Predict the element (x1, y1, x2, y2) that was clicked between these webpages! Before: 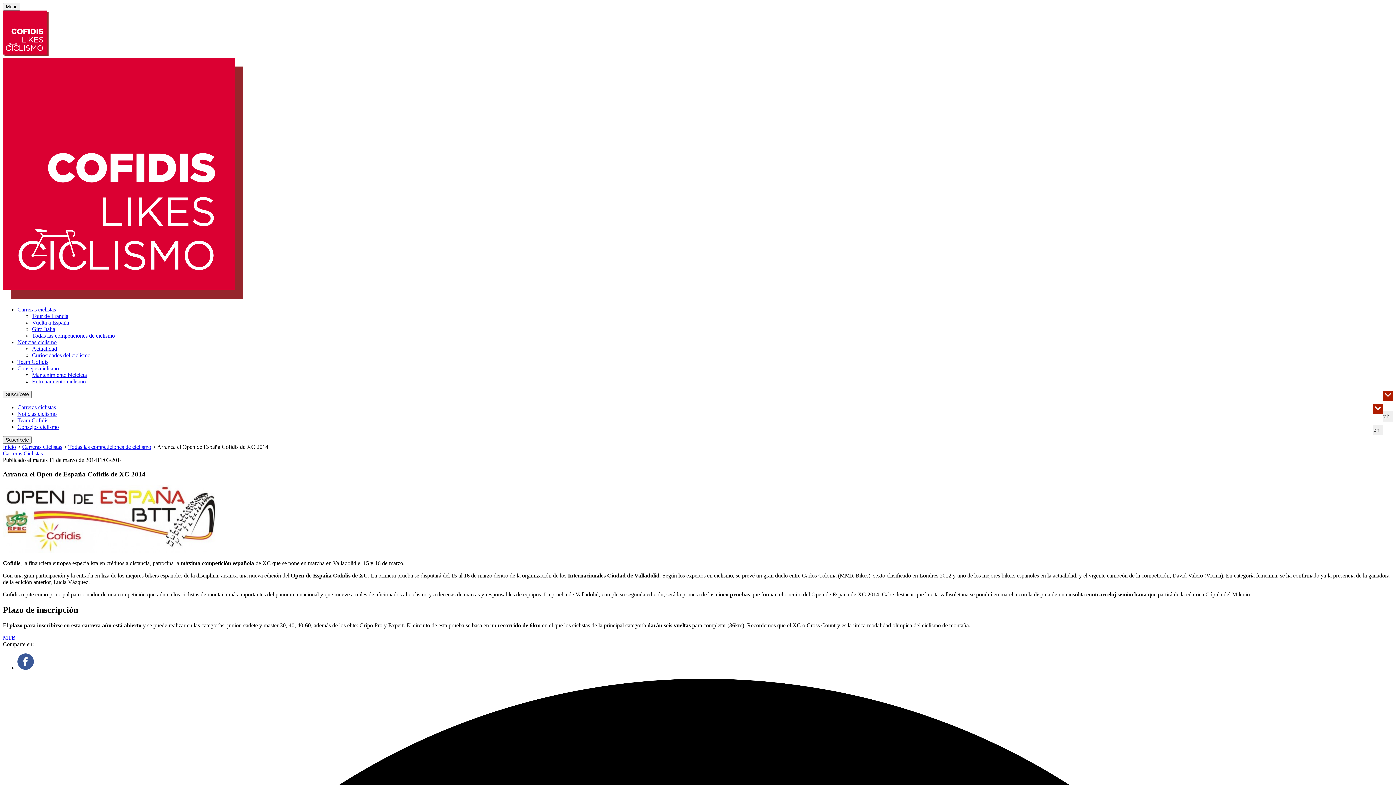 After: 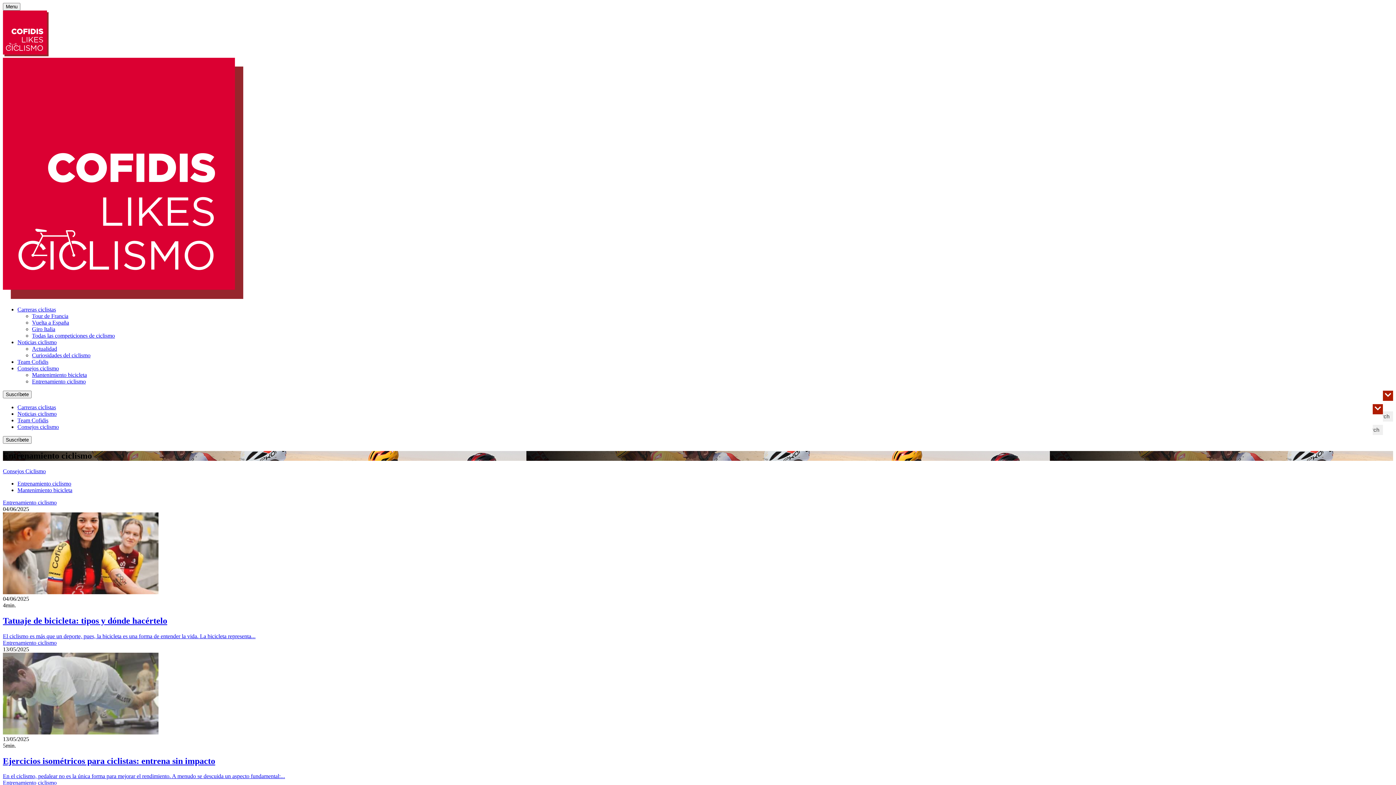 Action: bbox: (32, 378, 85, 384) label: Entrenamiento ciclismo